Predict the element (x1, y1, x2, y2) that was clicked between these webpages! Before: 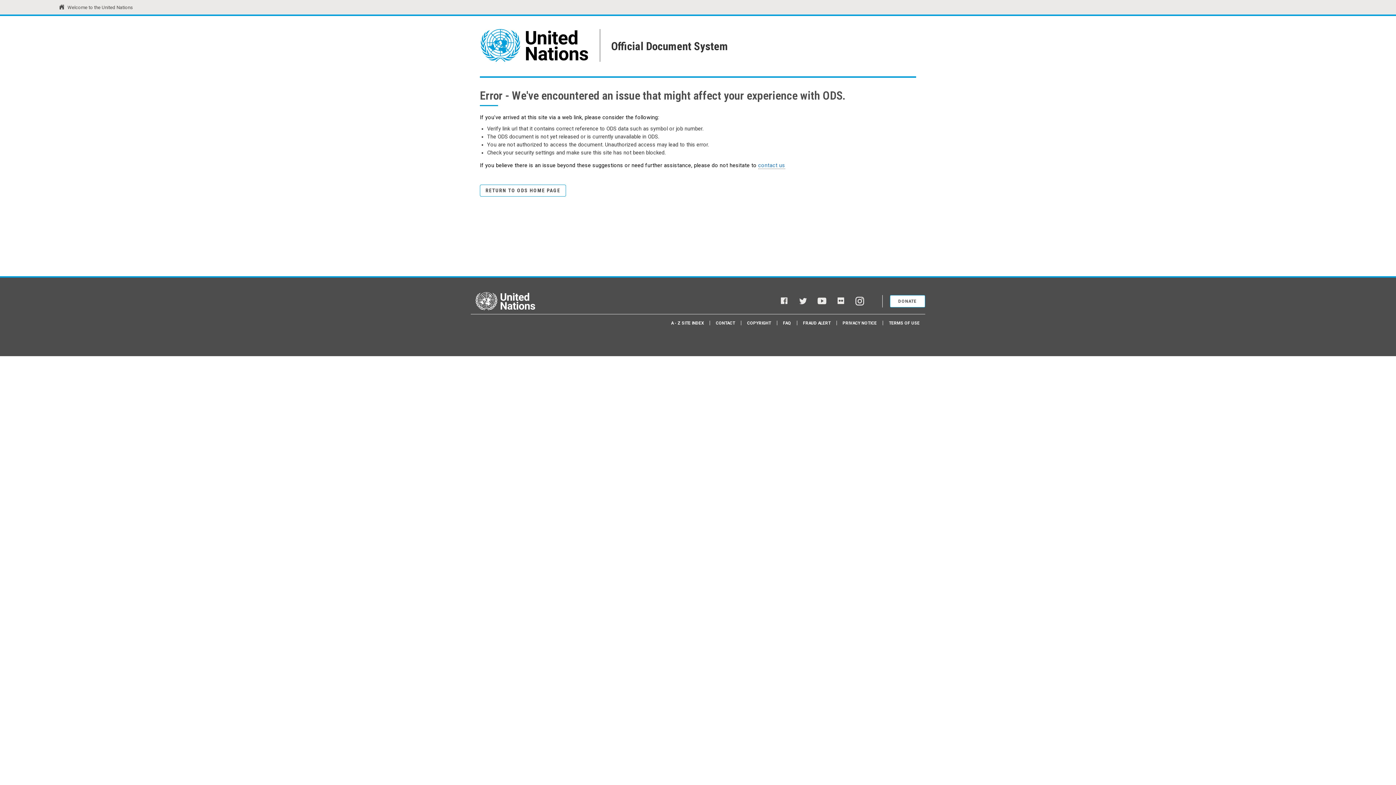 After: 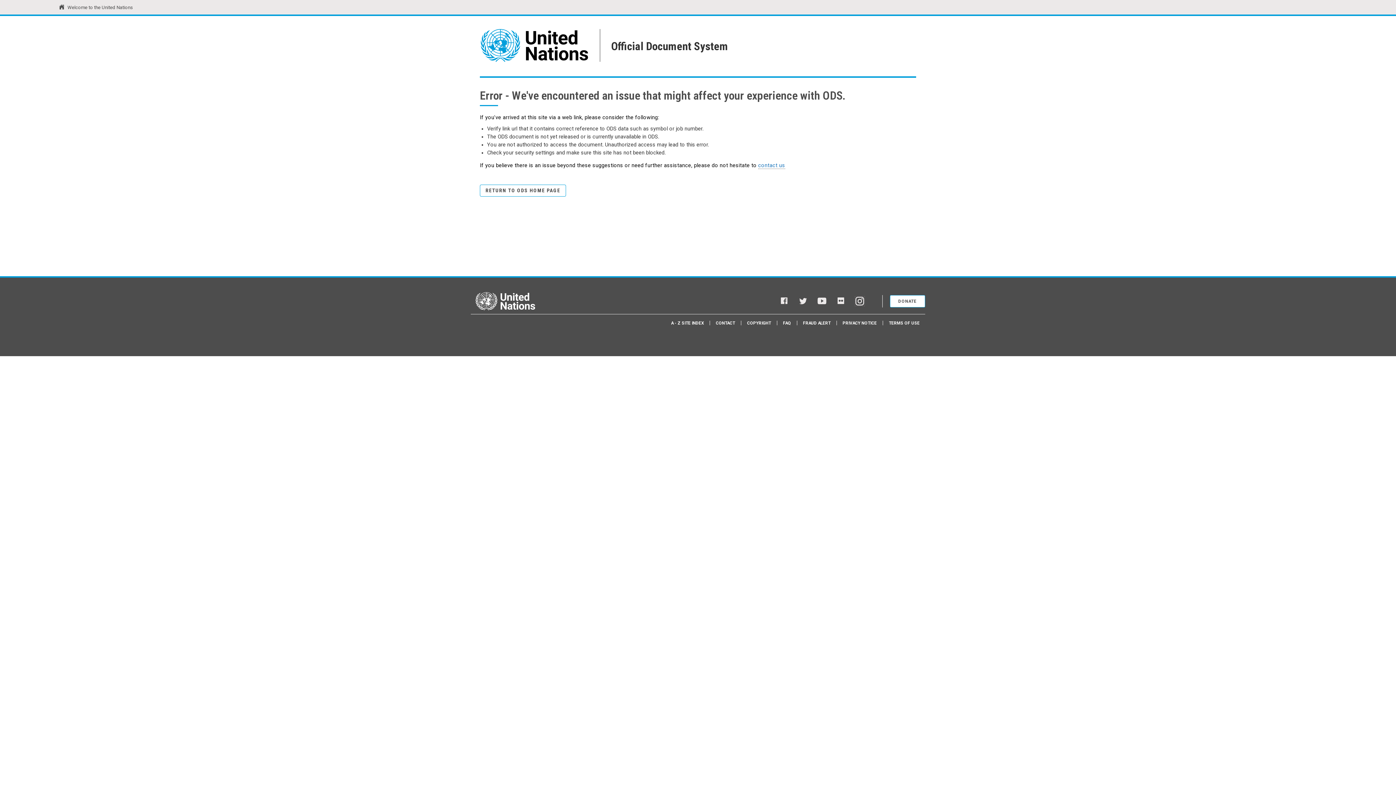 Action: bbox: (855, 297, 864, 305) label: Instagram